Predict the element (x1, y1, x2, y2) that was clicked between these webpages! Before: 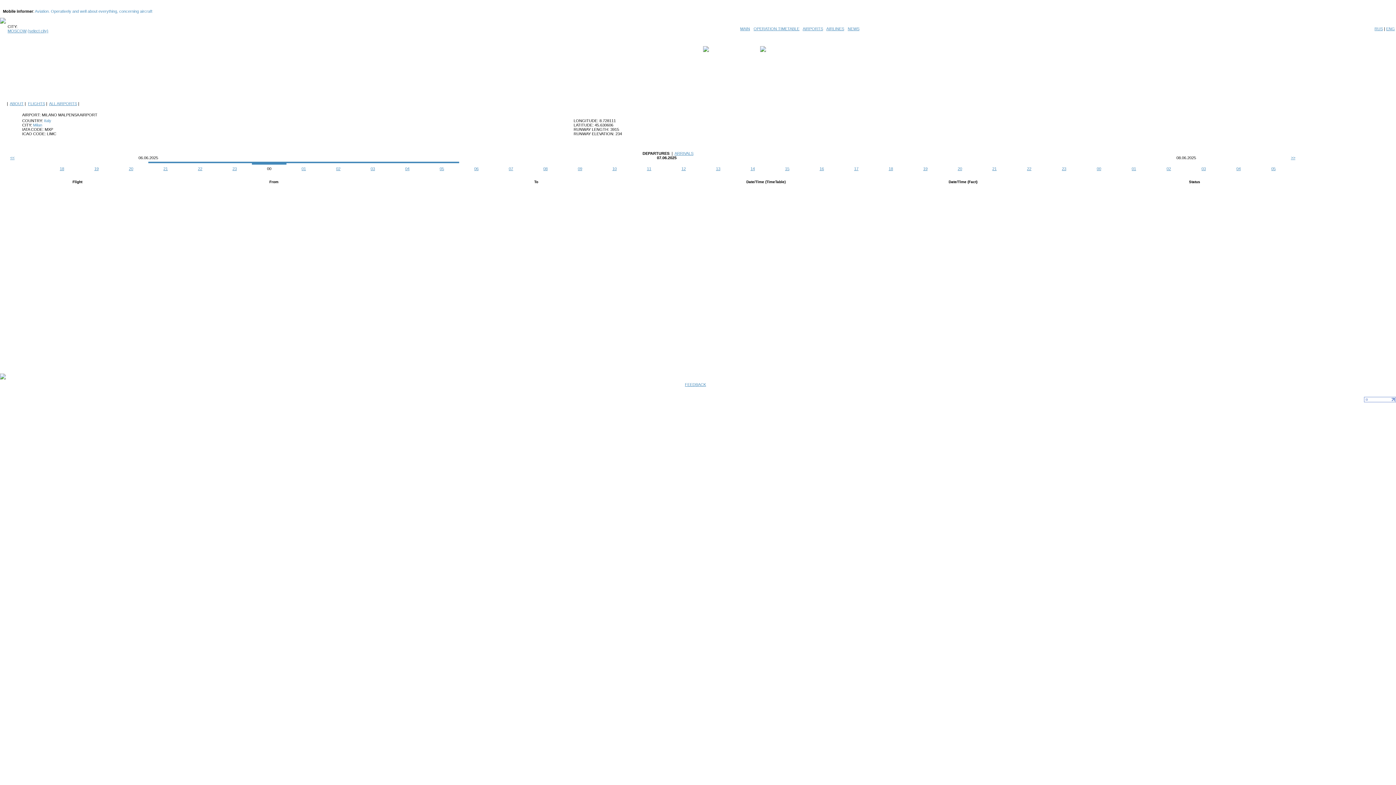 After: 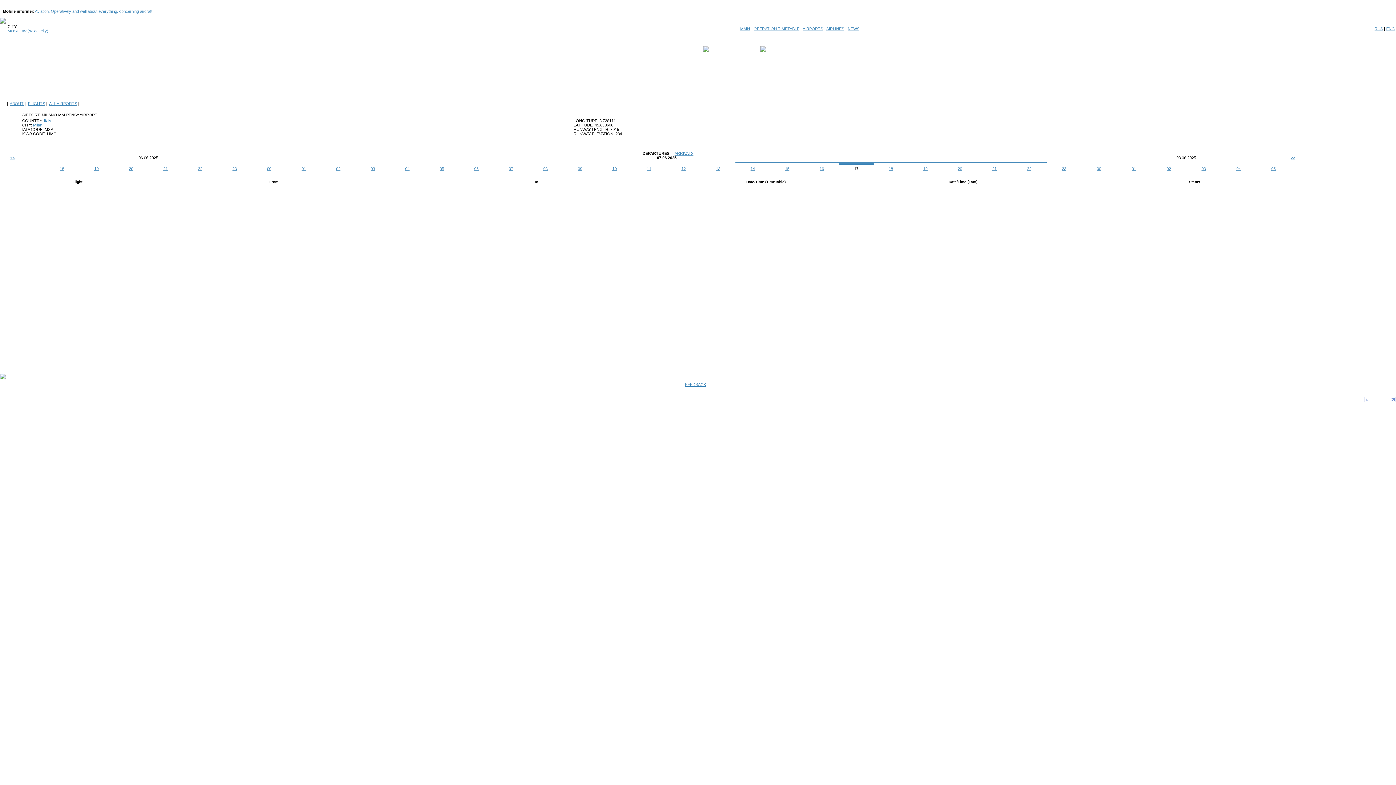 Action: bbox: (854, 166, 858, 170) label: 17